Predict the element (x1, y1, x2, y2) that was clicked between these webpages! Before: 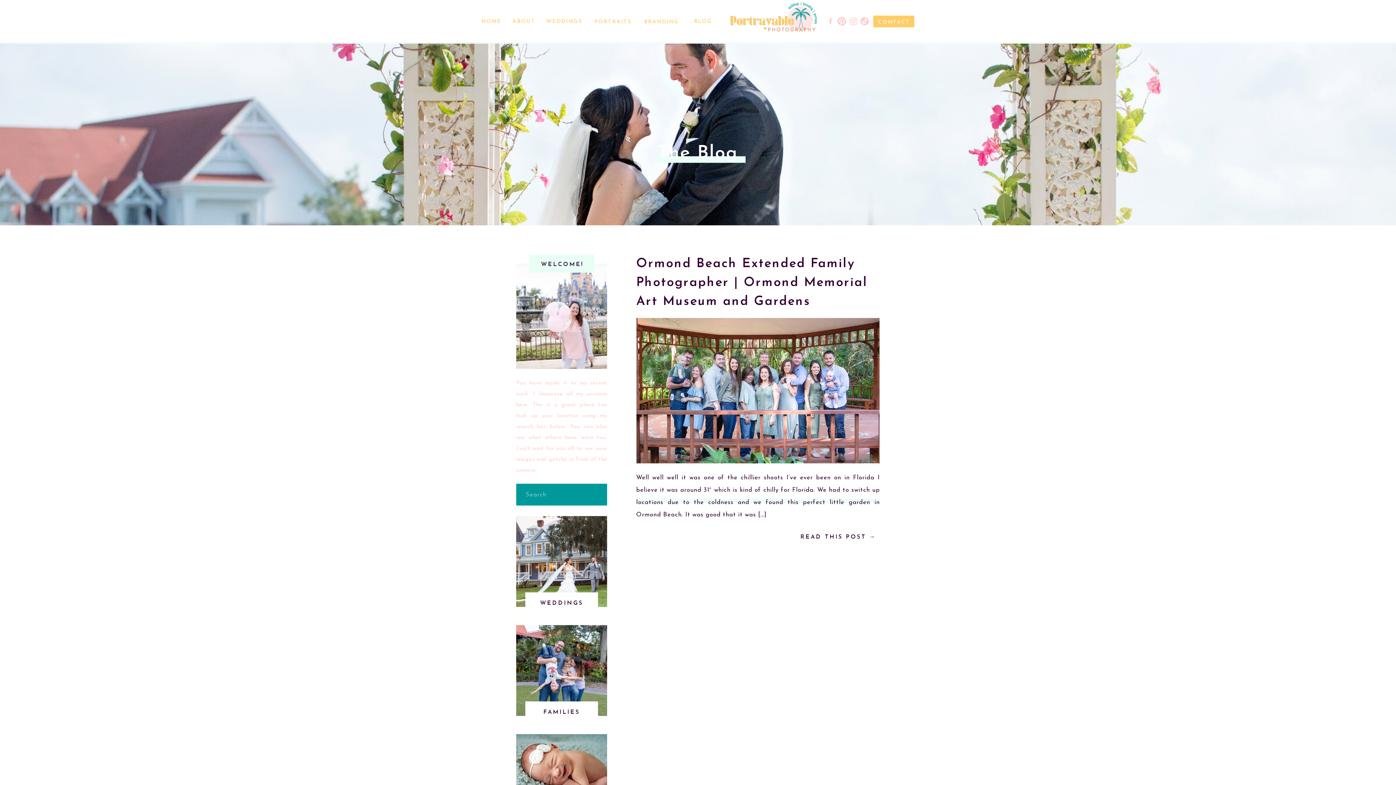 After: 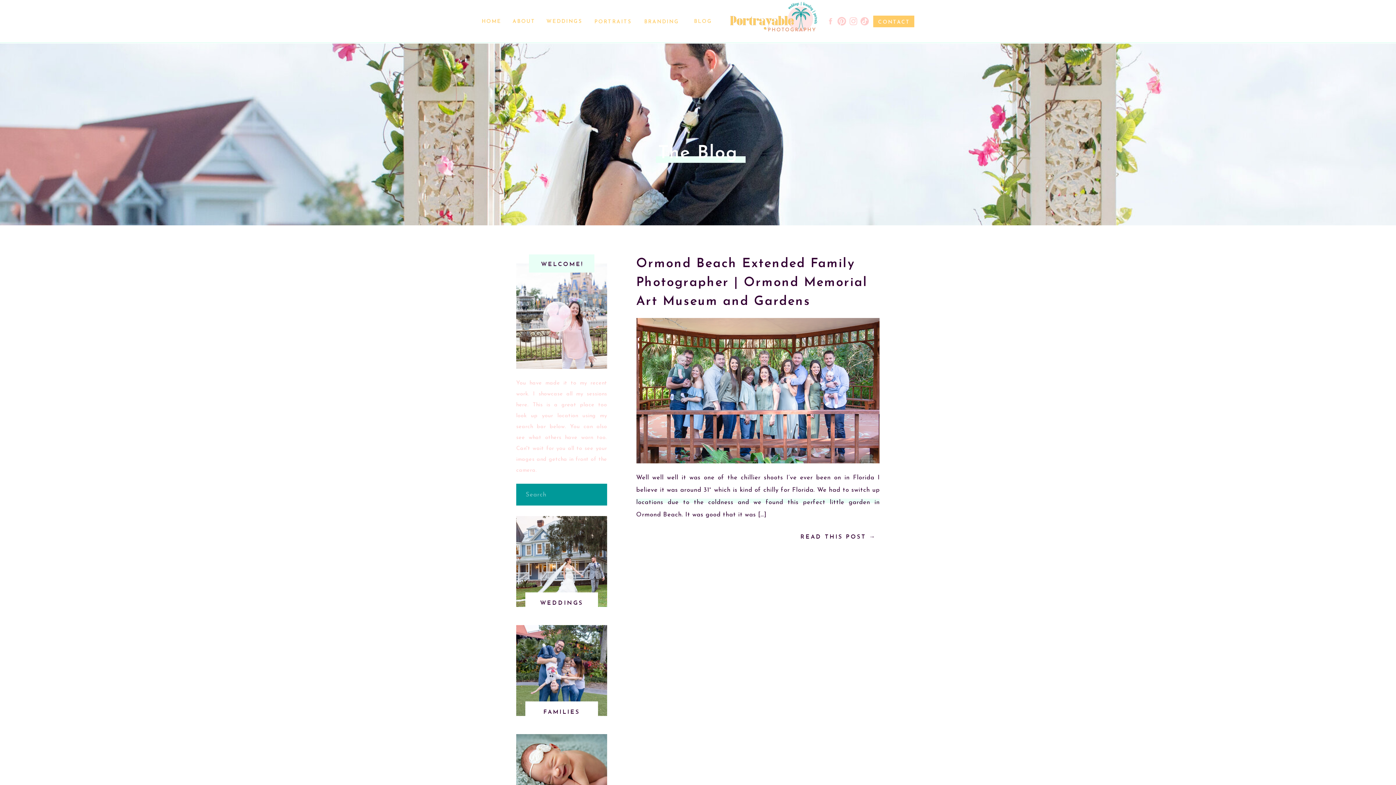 Action: bbox: (516, 625, 607, 716)